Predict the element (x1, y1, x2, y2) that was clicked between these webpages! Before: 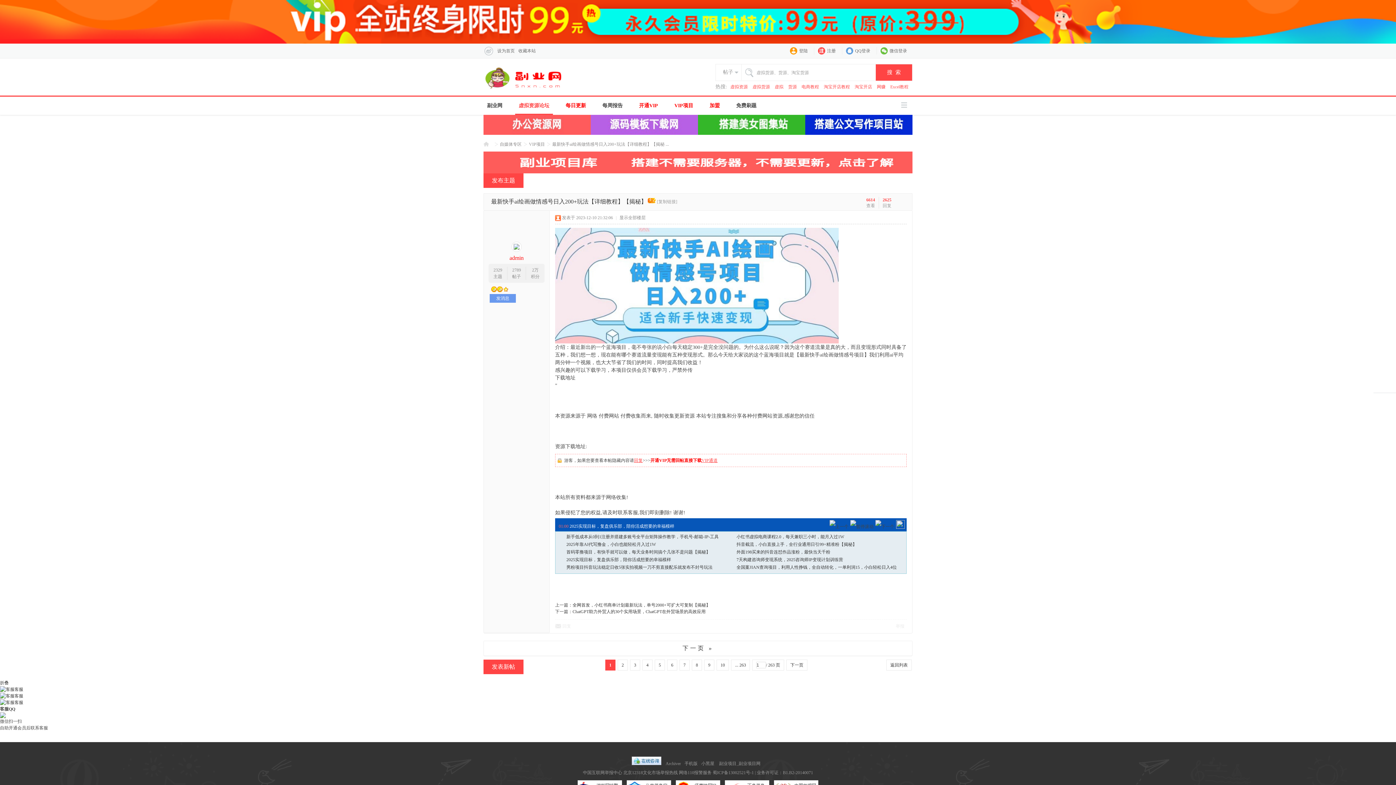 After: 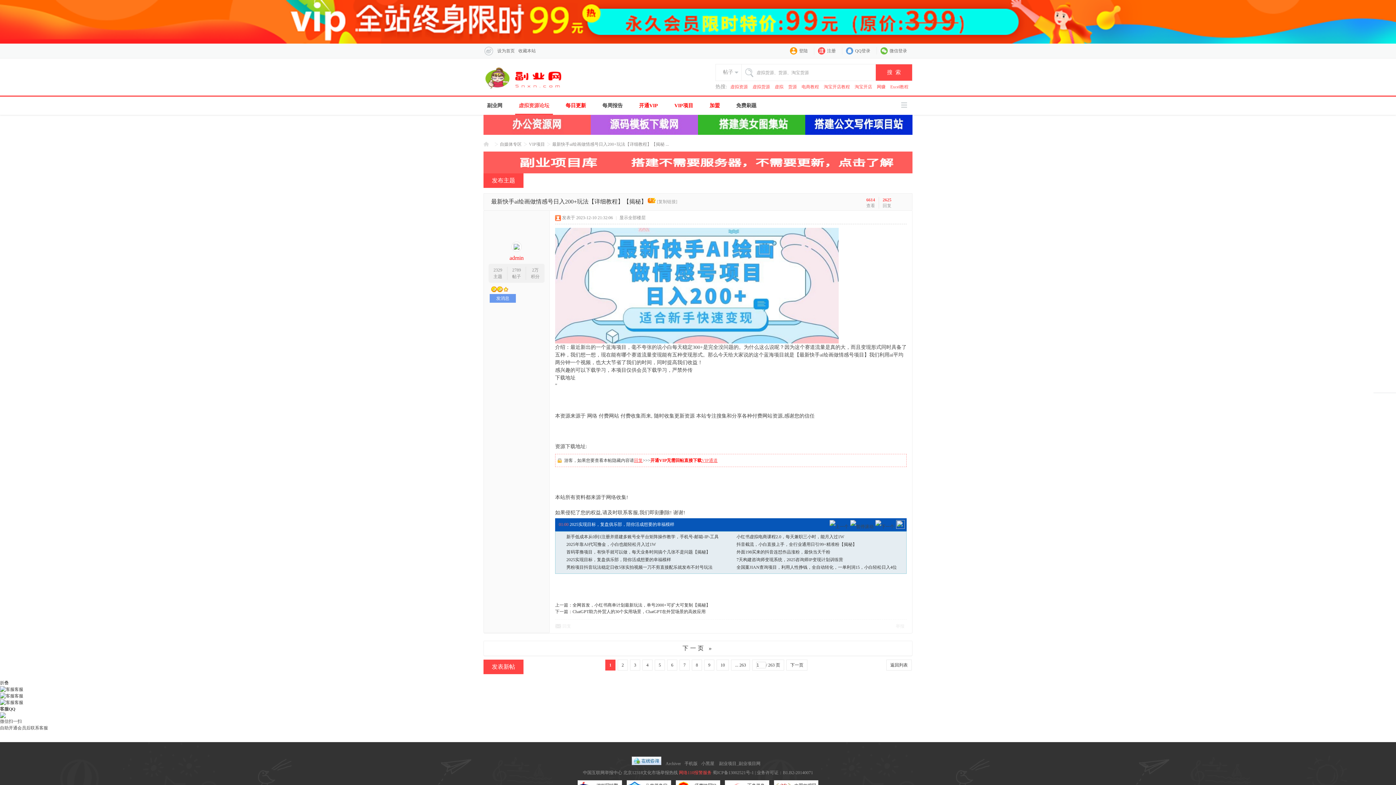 Action: bbox: (679, 770, 711, 775) label: 网络110报警服务